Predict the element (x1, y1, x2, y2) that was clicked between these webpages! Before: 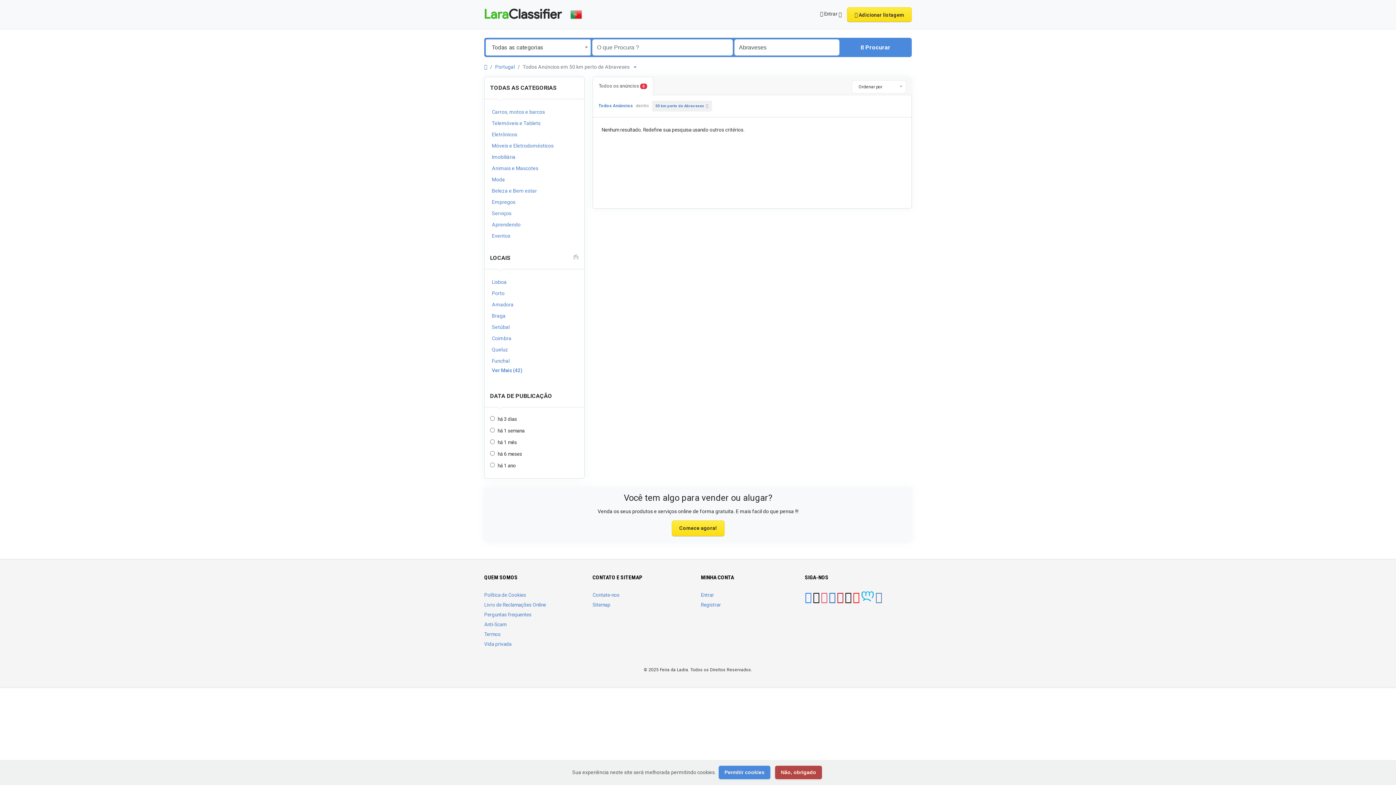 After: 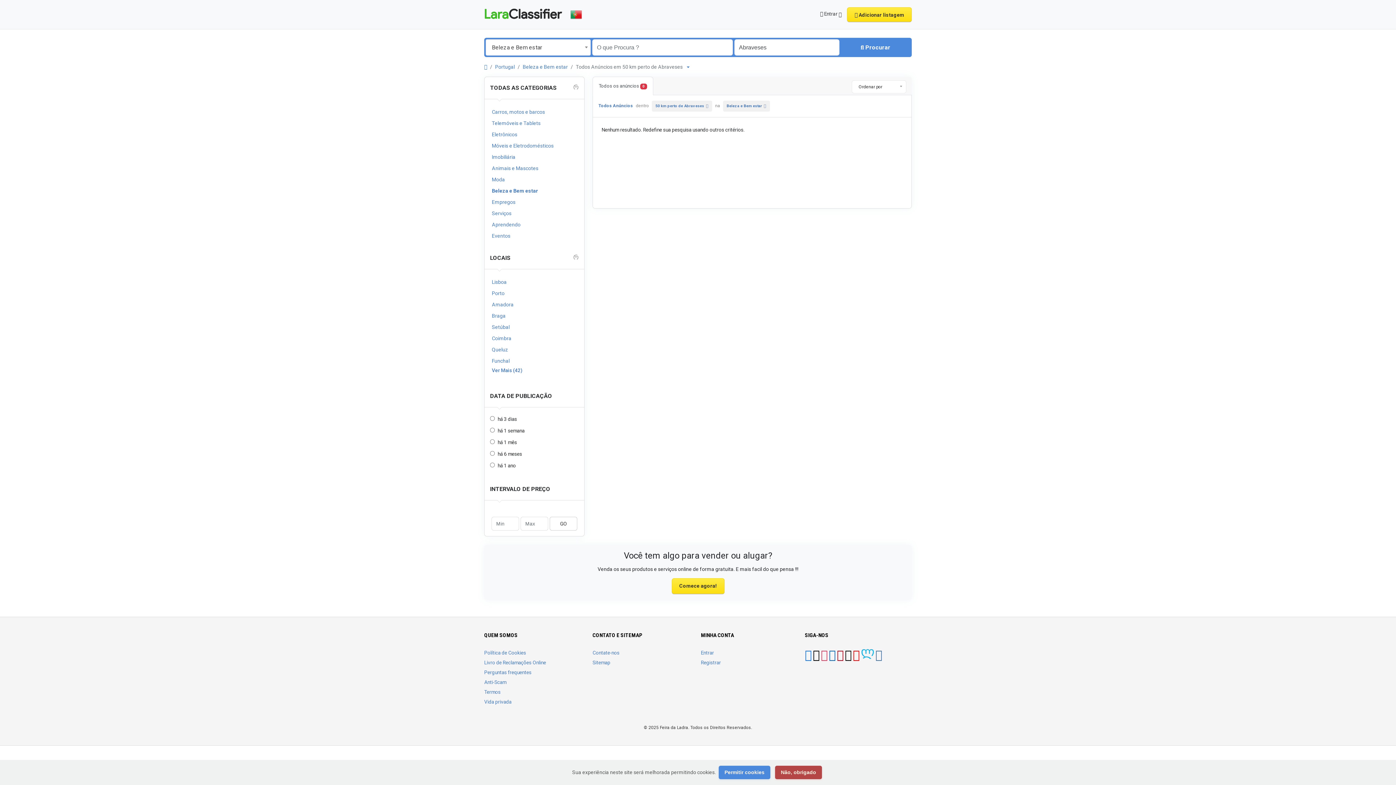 Action: bbox: (490, 186, 578, 196) label: Beleza e Bem estar